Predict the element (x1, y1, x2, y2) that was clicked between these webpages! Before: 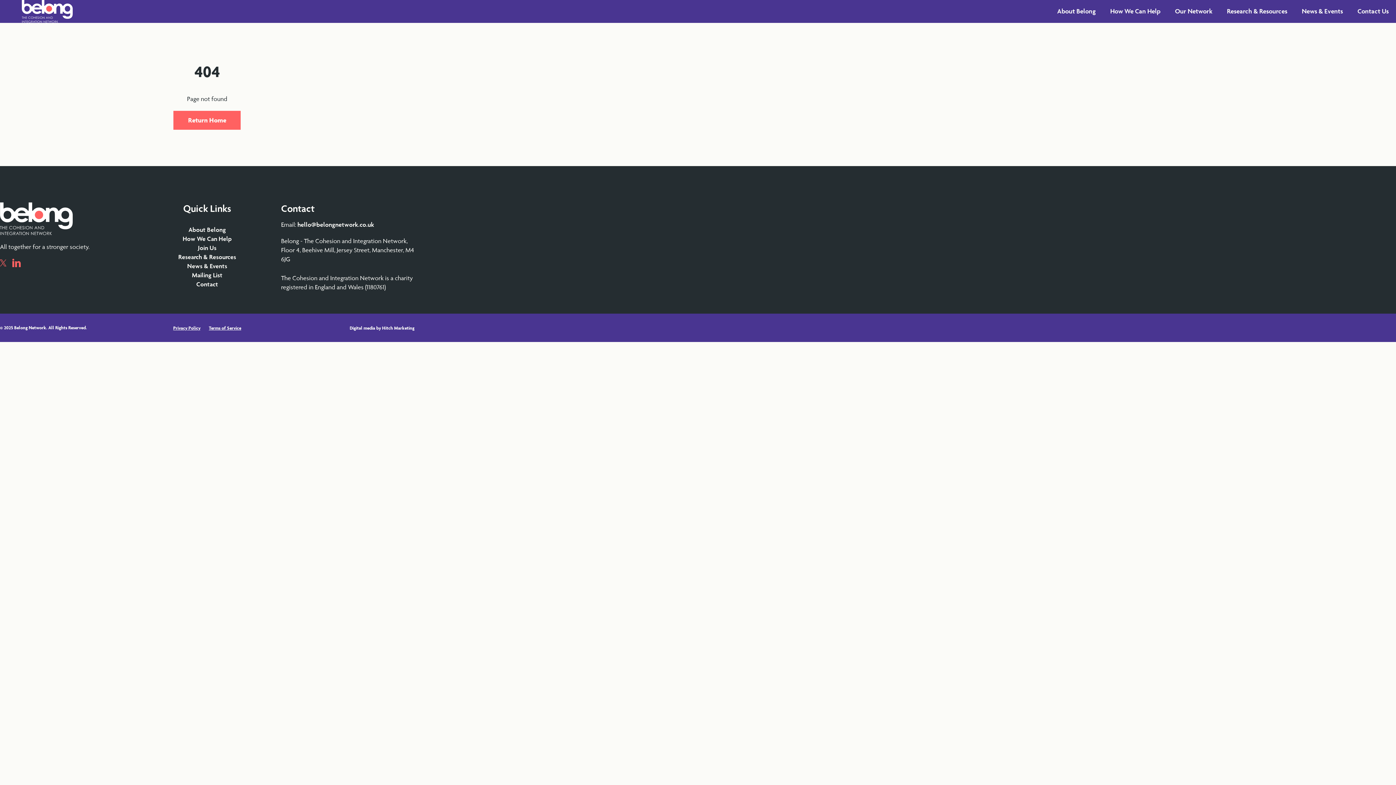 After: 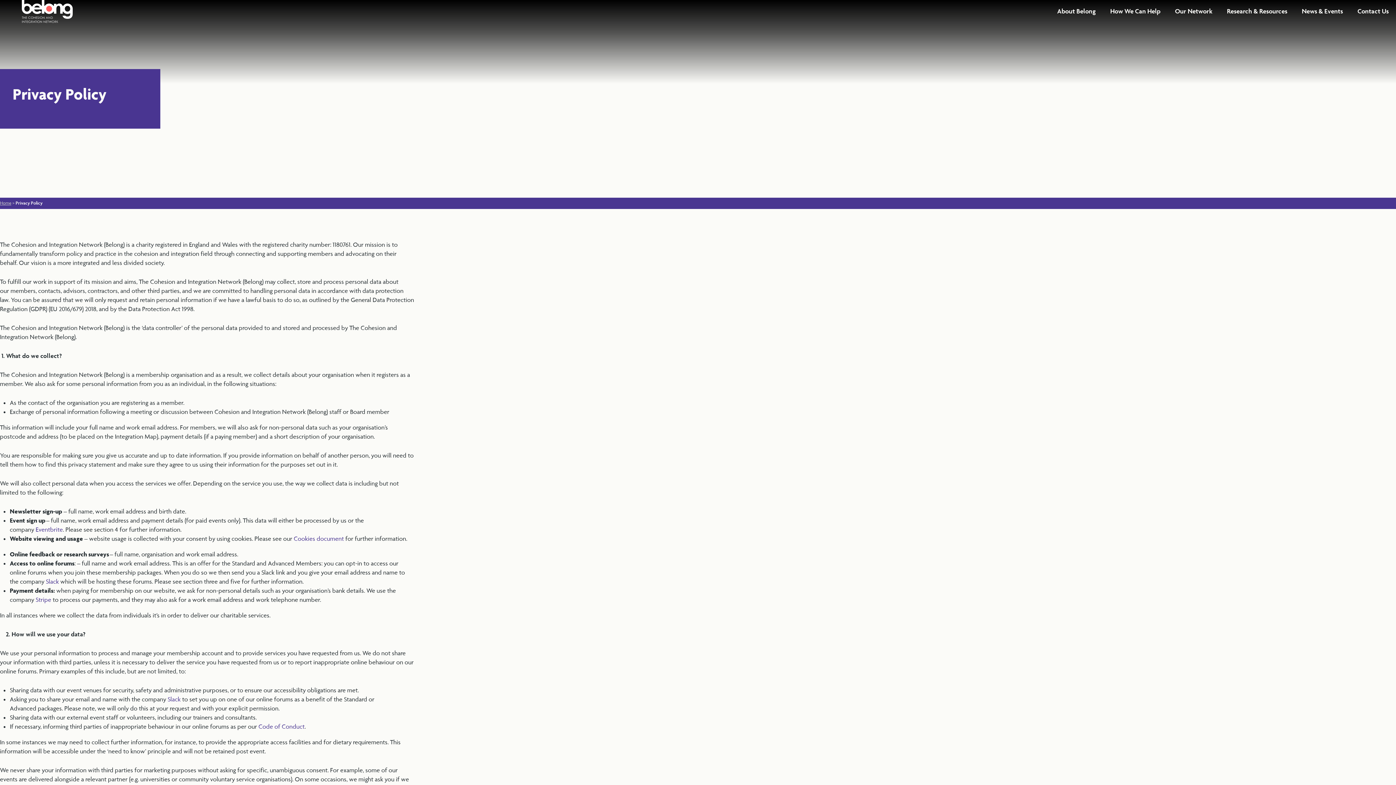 Action: bbox: (173, 325, 200, 330) label: Privacy Policy